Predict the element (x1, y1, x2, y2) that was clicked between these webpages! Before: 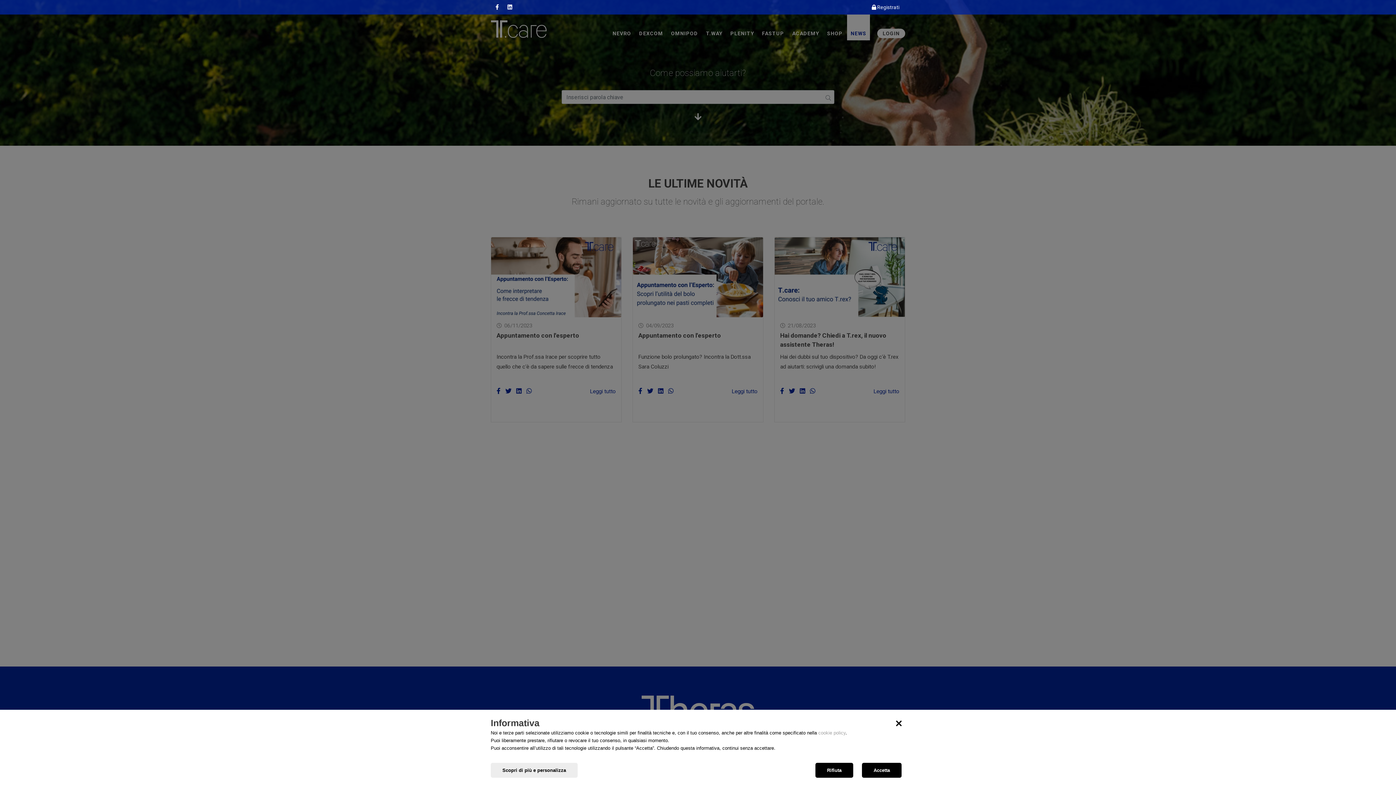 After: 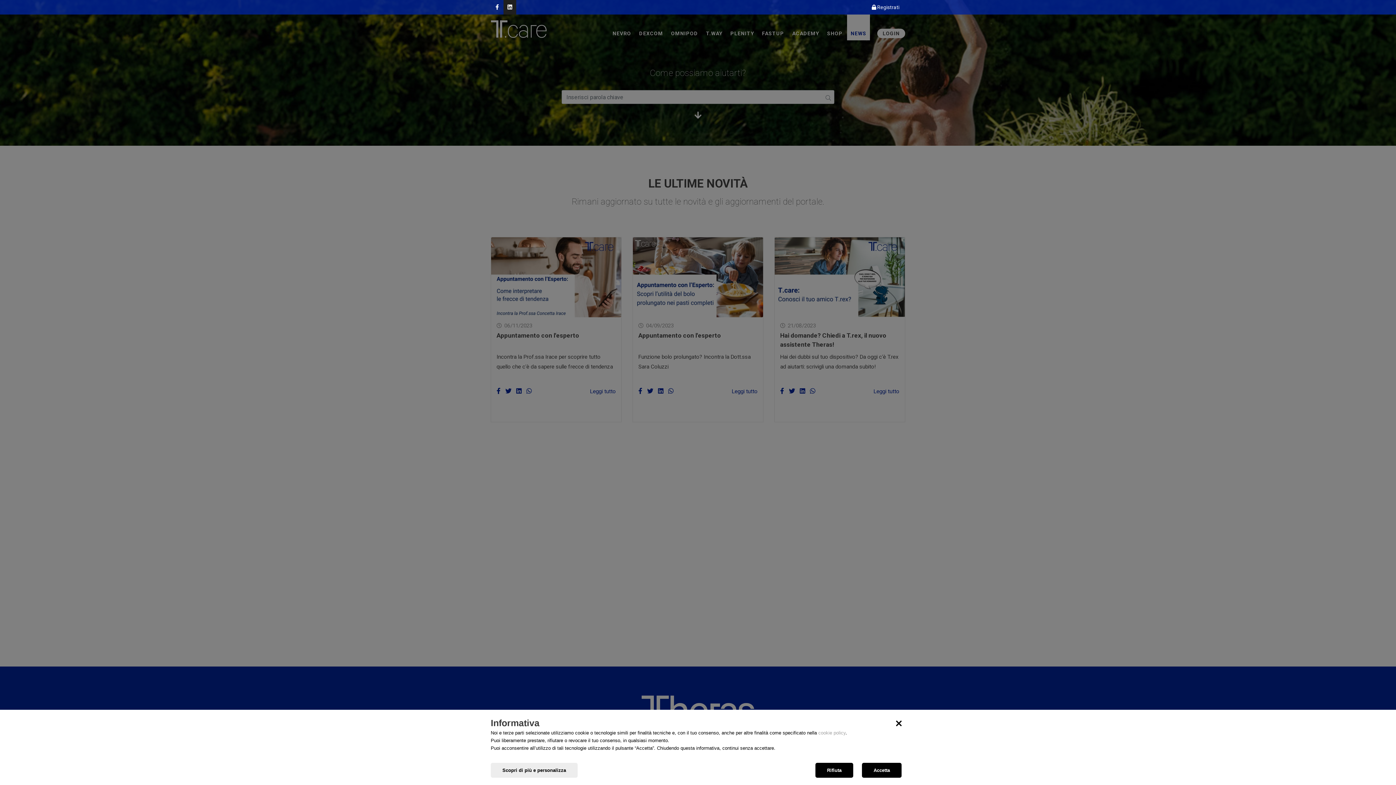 Action: bbox: (503, 0, 516, 14) label: Apri in una nuova scheda